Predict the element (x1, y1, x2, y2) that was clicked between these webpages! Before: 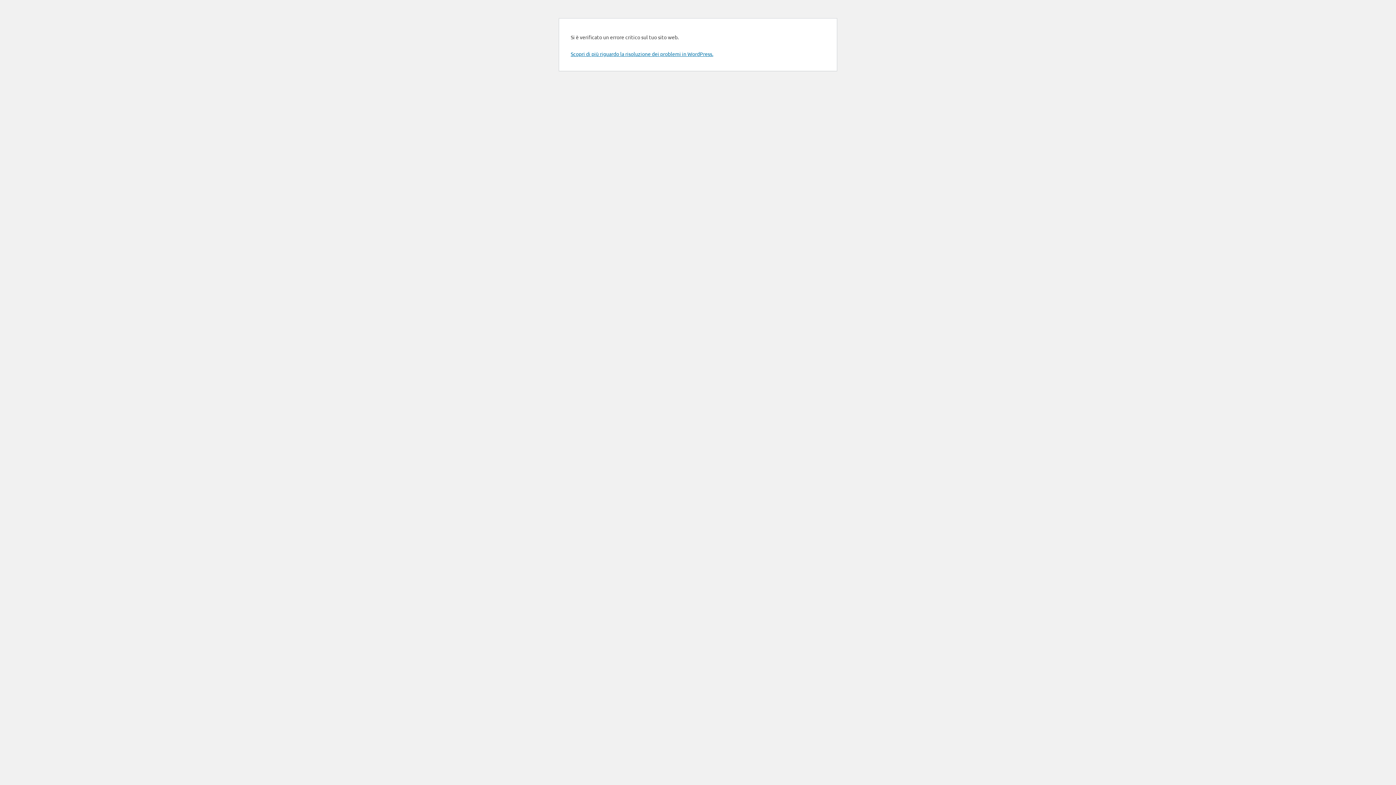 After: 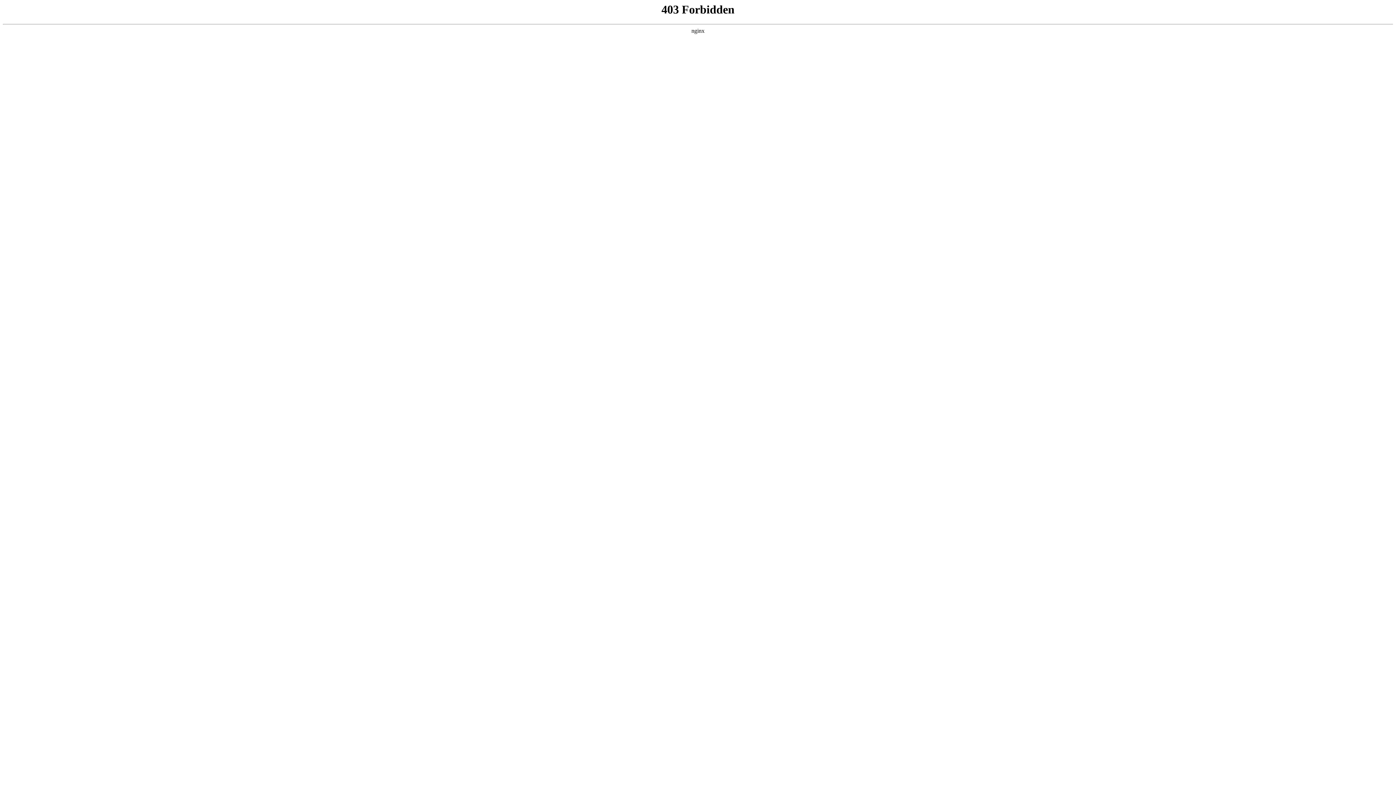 Action: label: Scopri di più riguardo la risoluzione dei problemi in WordPress. bbox: (570, 50, 713, 57)